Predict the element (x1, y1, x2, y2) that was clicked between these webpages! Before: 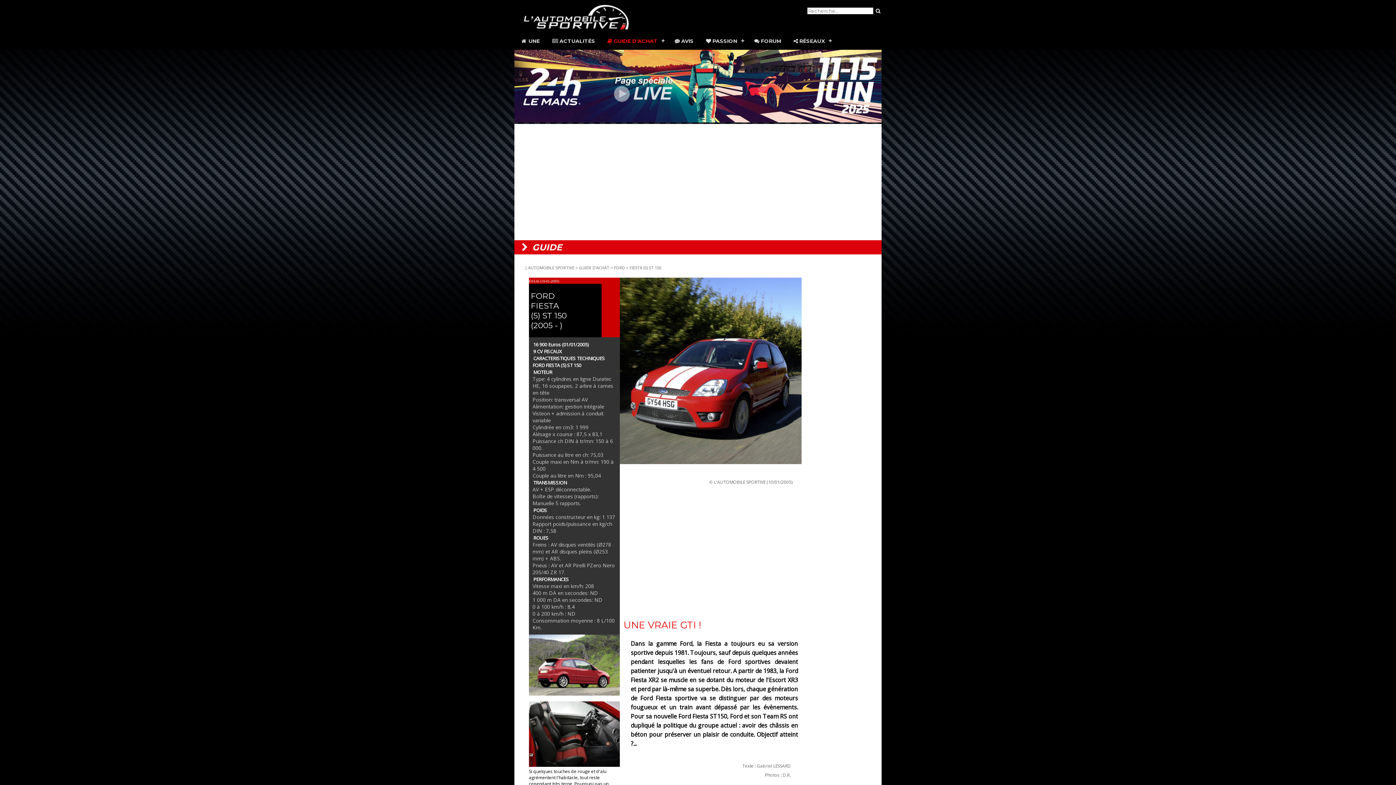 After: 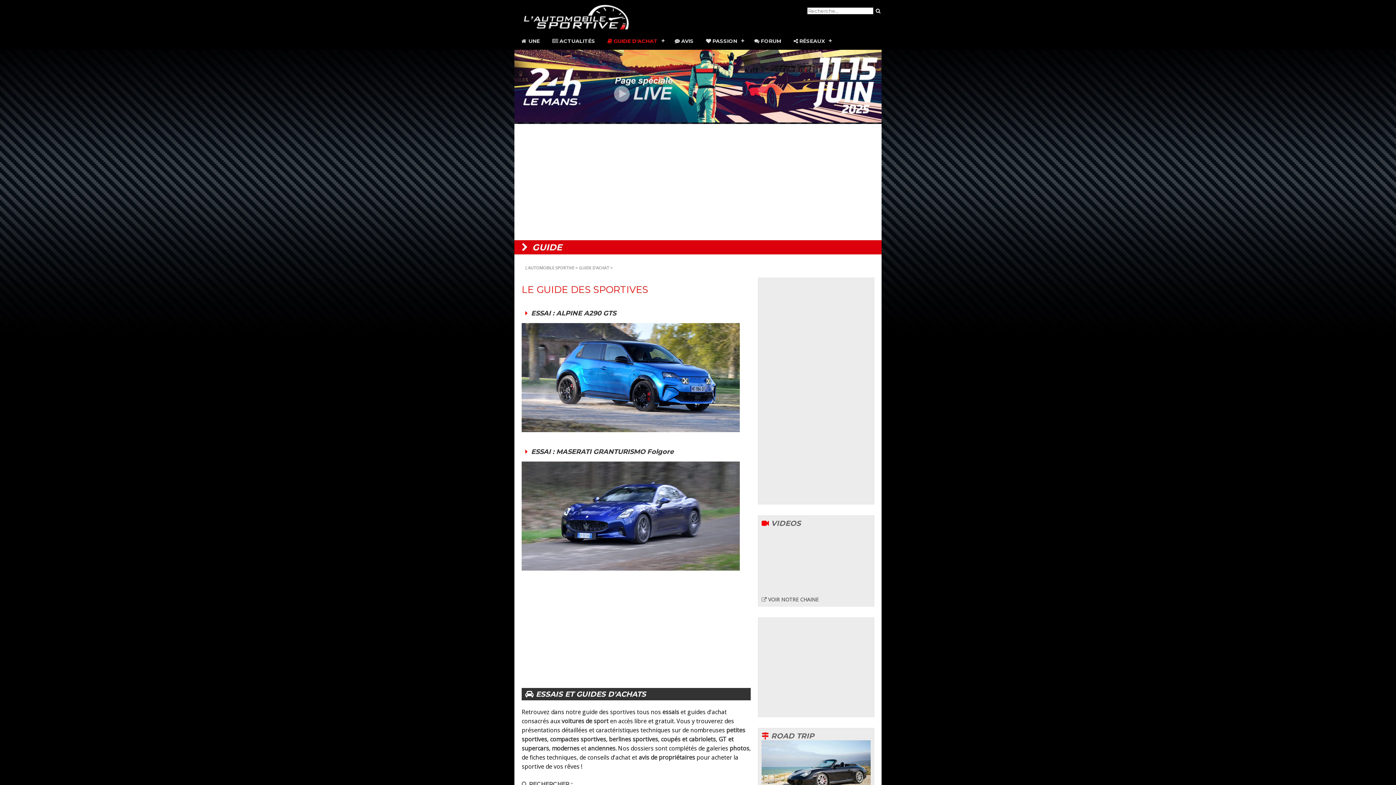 Action: label:  GUIDE D'ACHAT bbox: (601, 32, 668, 49)